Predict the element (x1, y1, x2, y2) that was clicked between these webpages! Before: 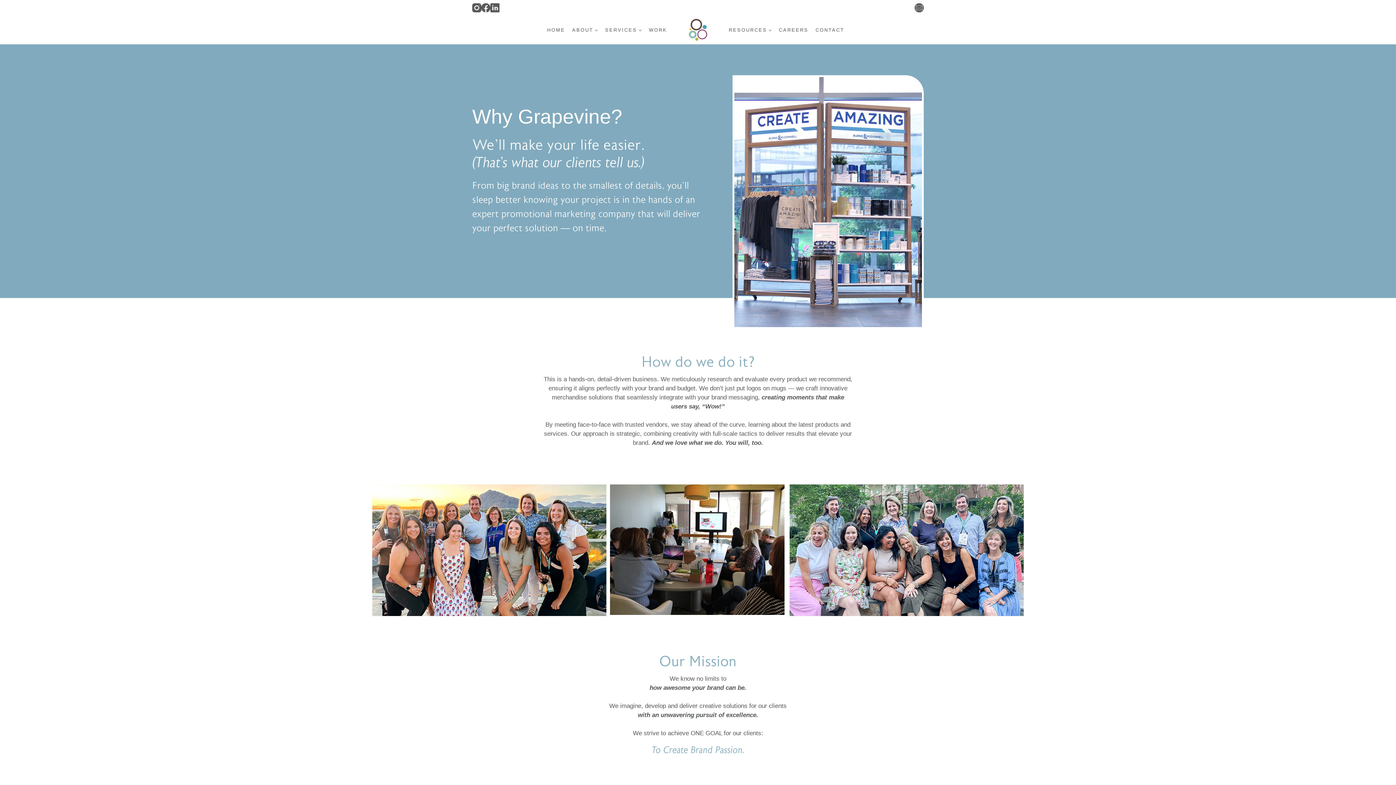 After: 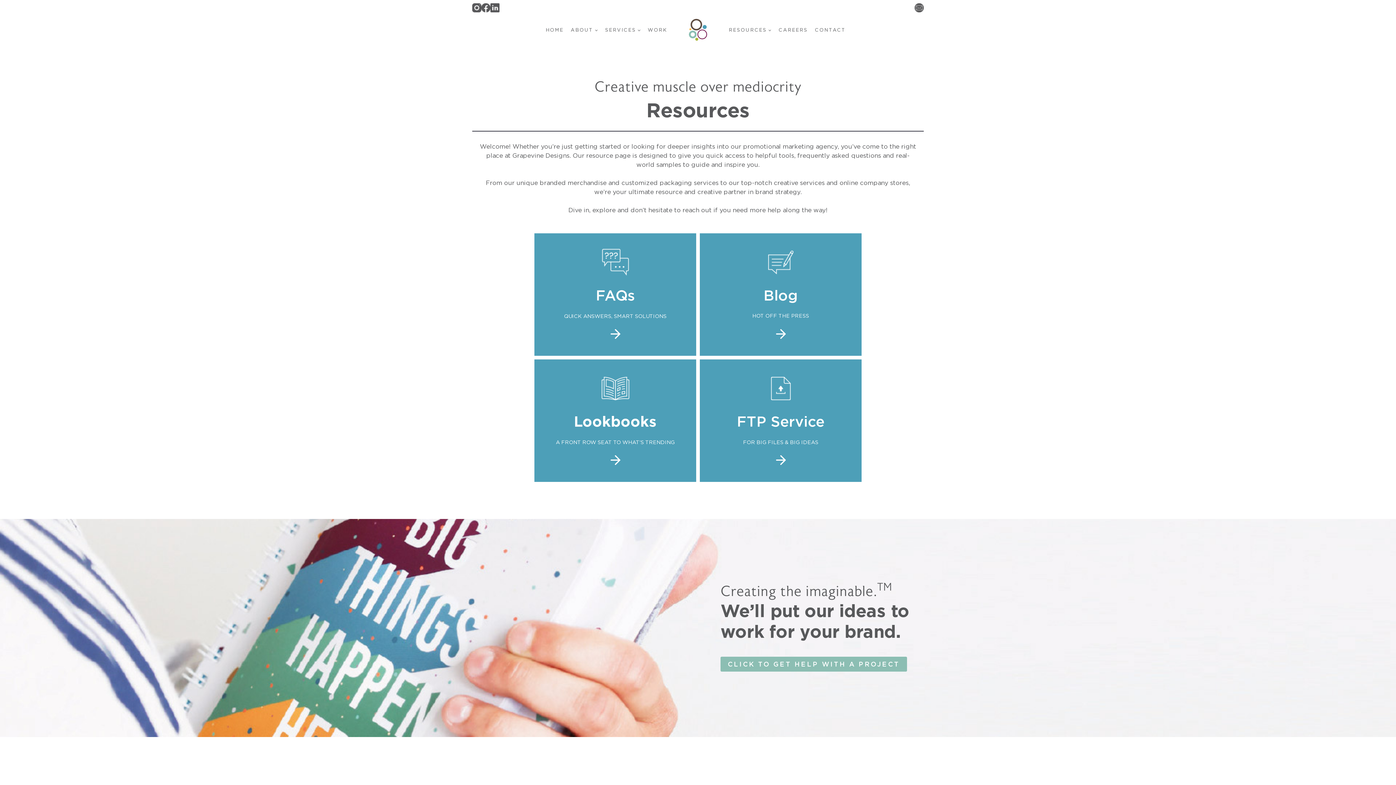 Action: label: RESOURCES bbox: (725, 15, 775, 44)